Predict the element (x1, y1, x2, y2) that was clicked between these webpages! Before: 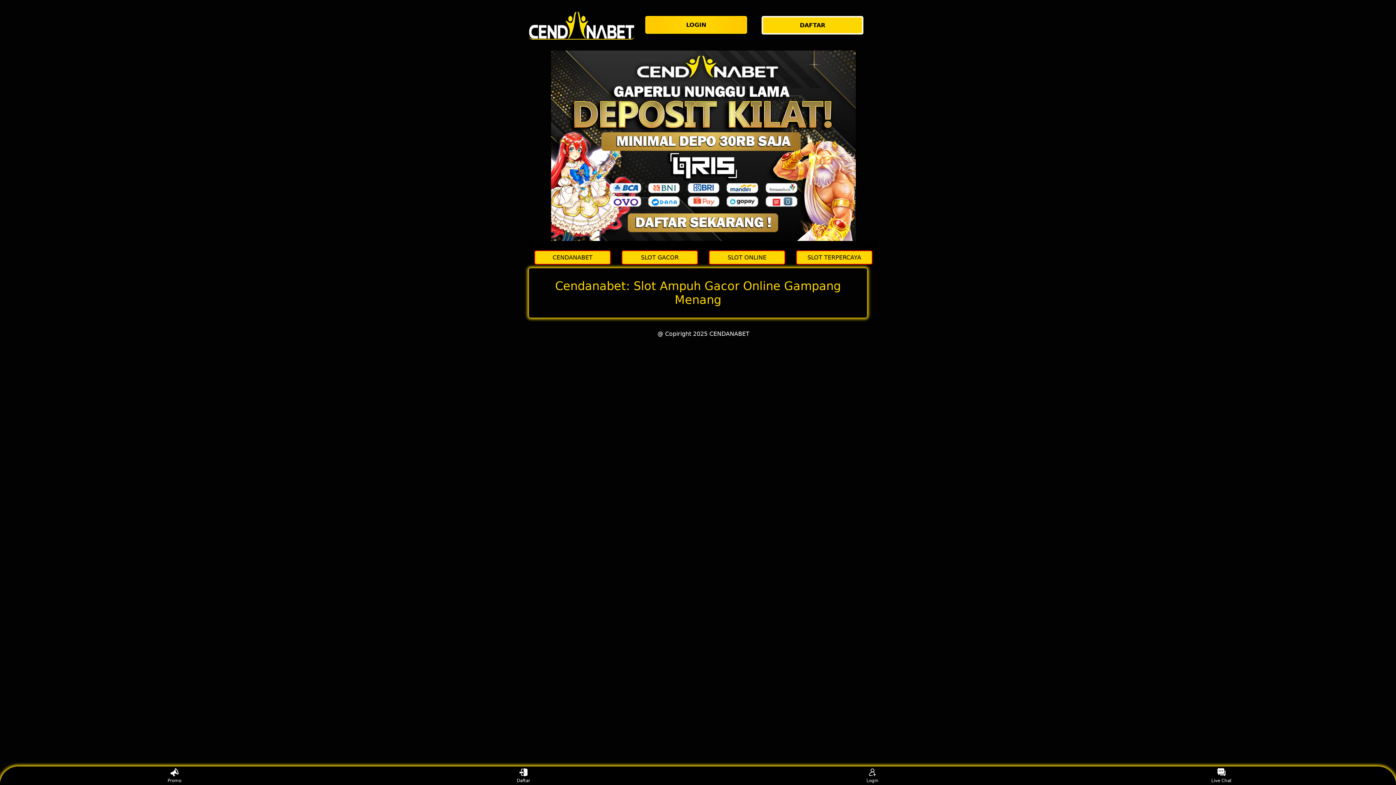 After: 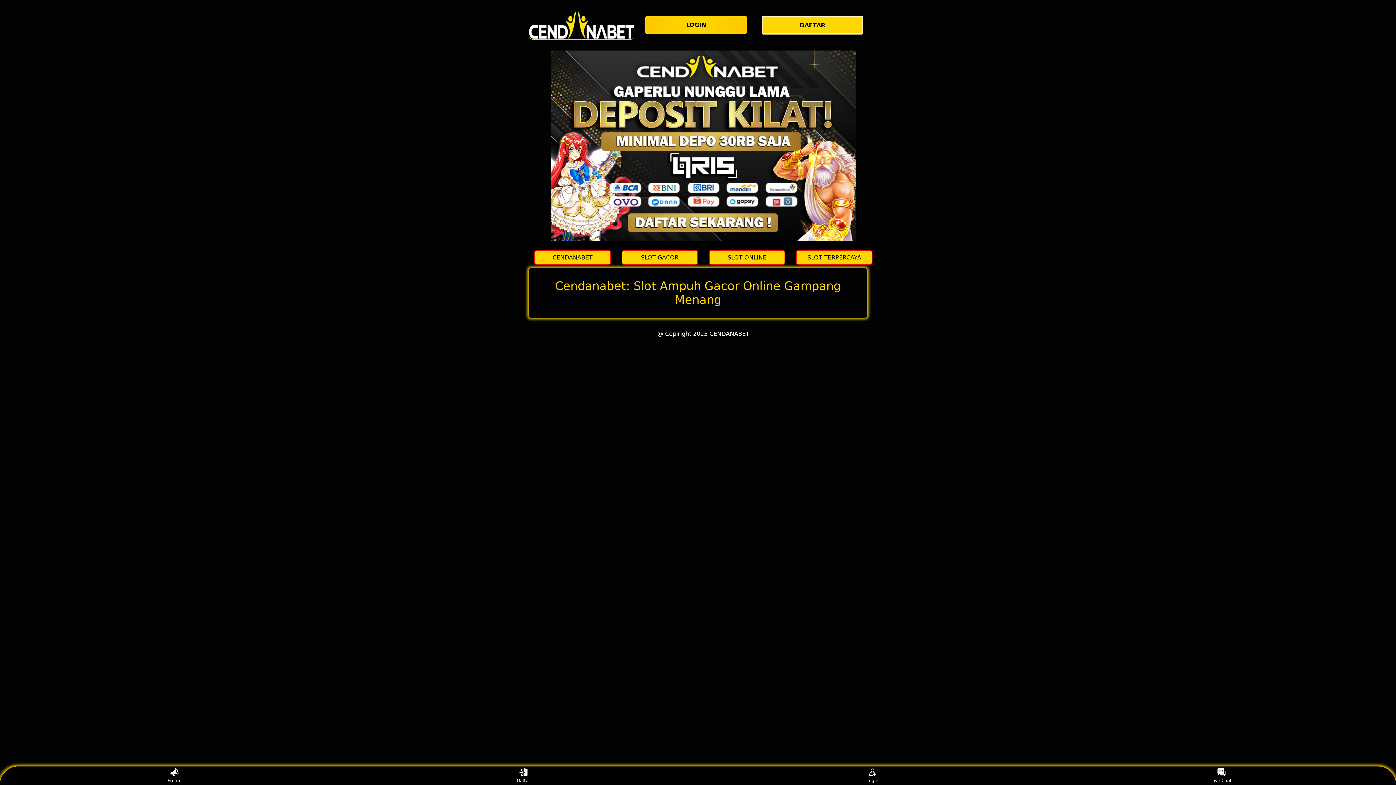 Action: bbox: (796, 250, 872, 264) label: SLOT TERPERCAYA